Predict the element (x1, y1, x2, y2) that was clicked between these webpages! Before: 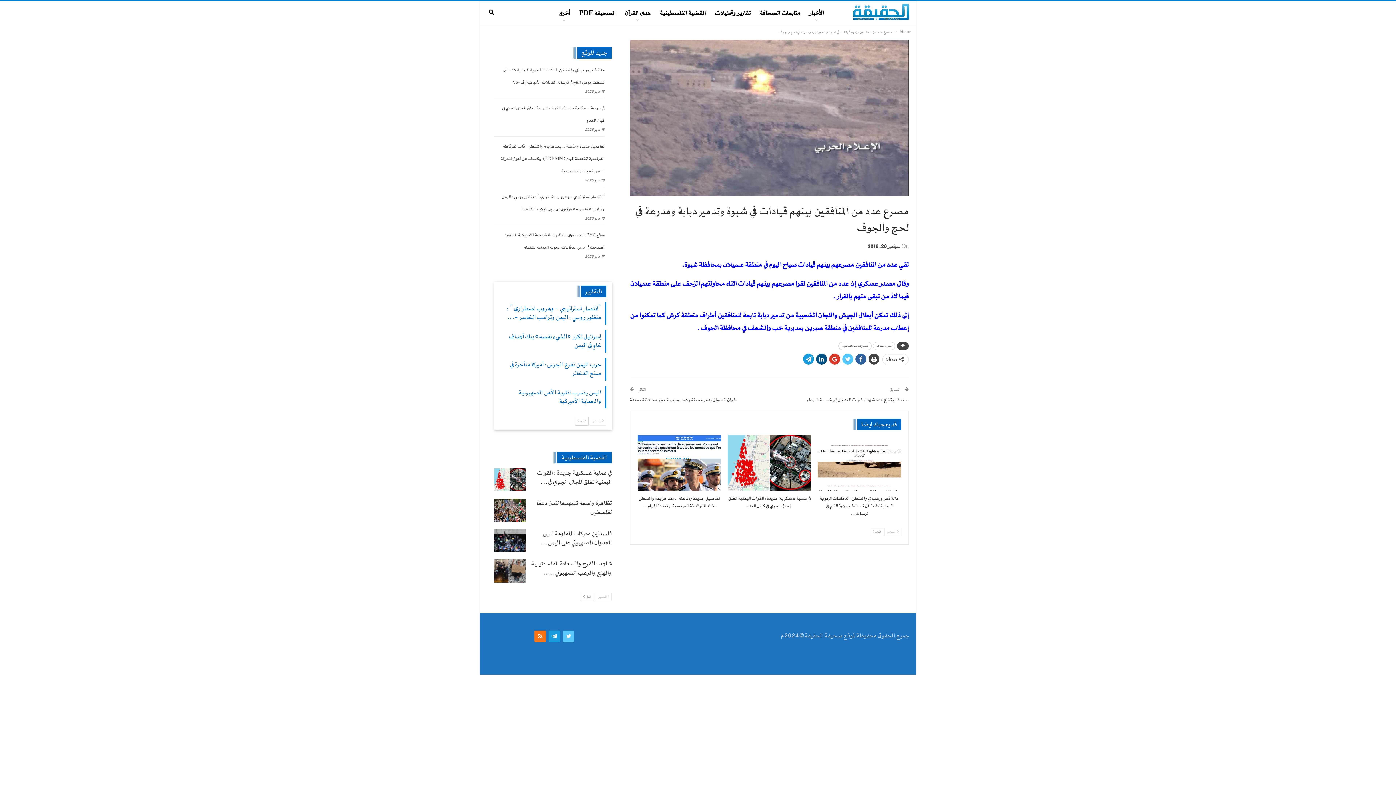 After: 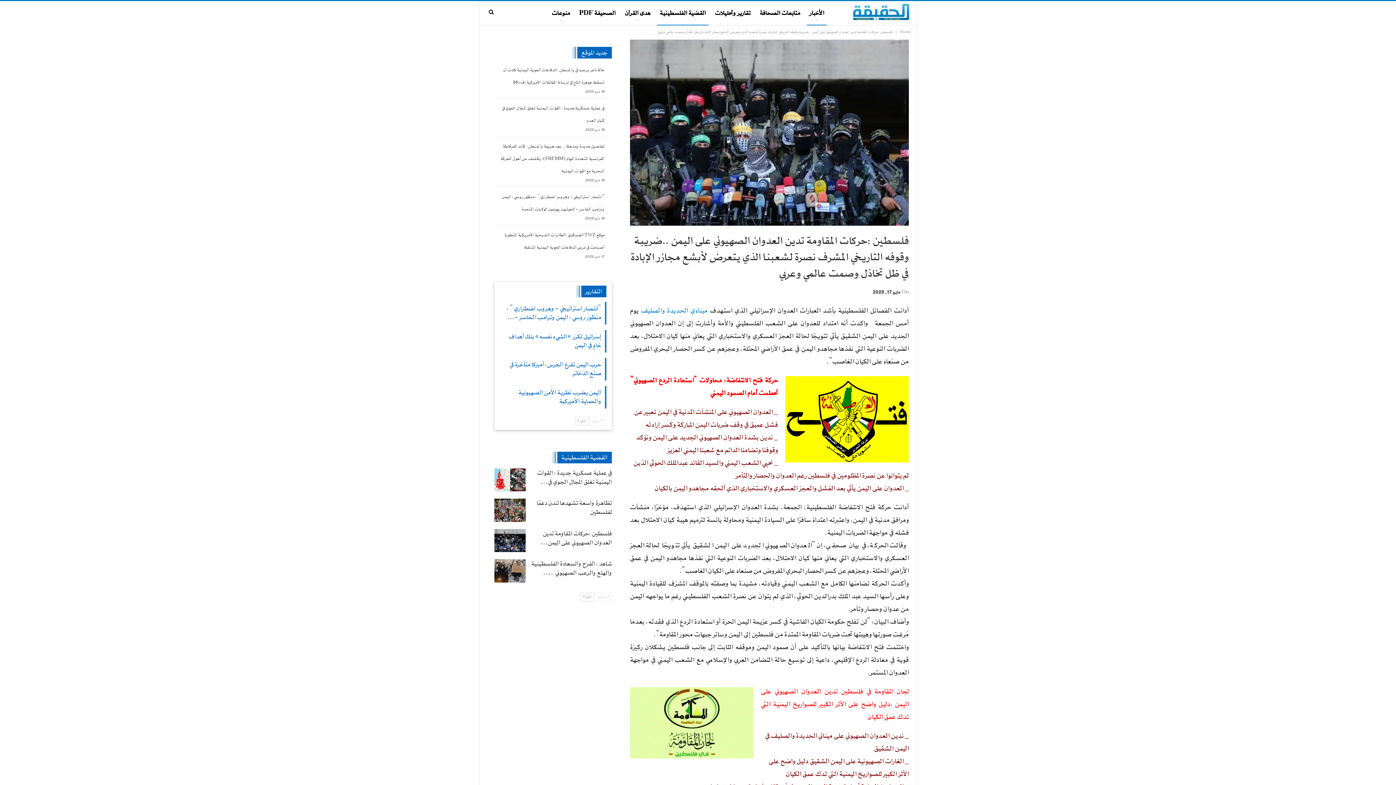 Action: bbox: (494, 529, 525, 552)